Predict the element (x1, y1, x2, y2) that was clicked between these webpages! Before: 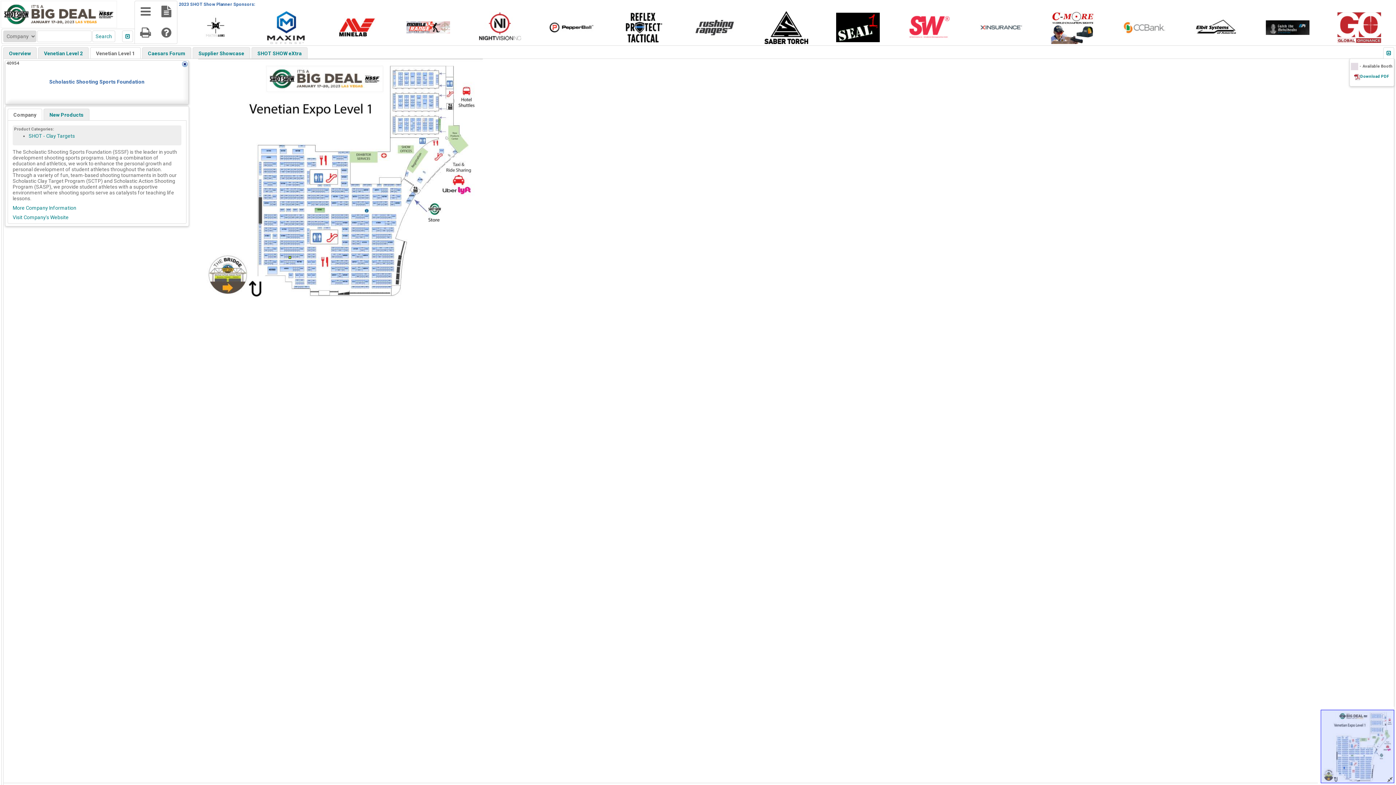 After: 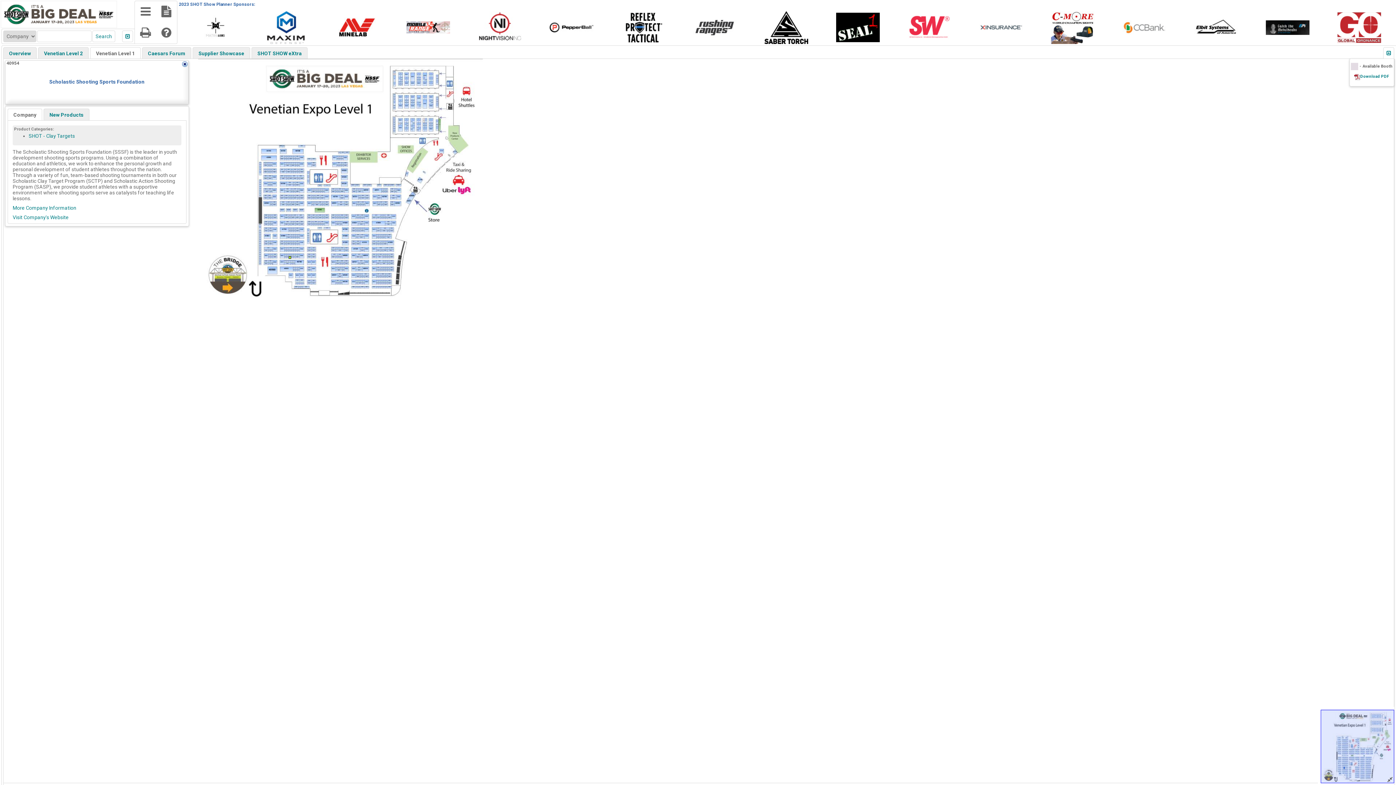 Action: label: Download PDF bbox: (1360, 71, 1394, 83)